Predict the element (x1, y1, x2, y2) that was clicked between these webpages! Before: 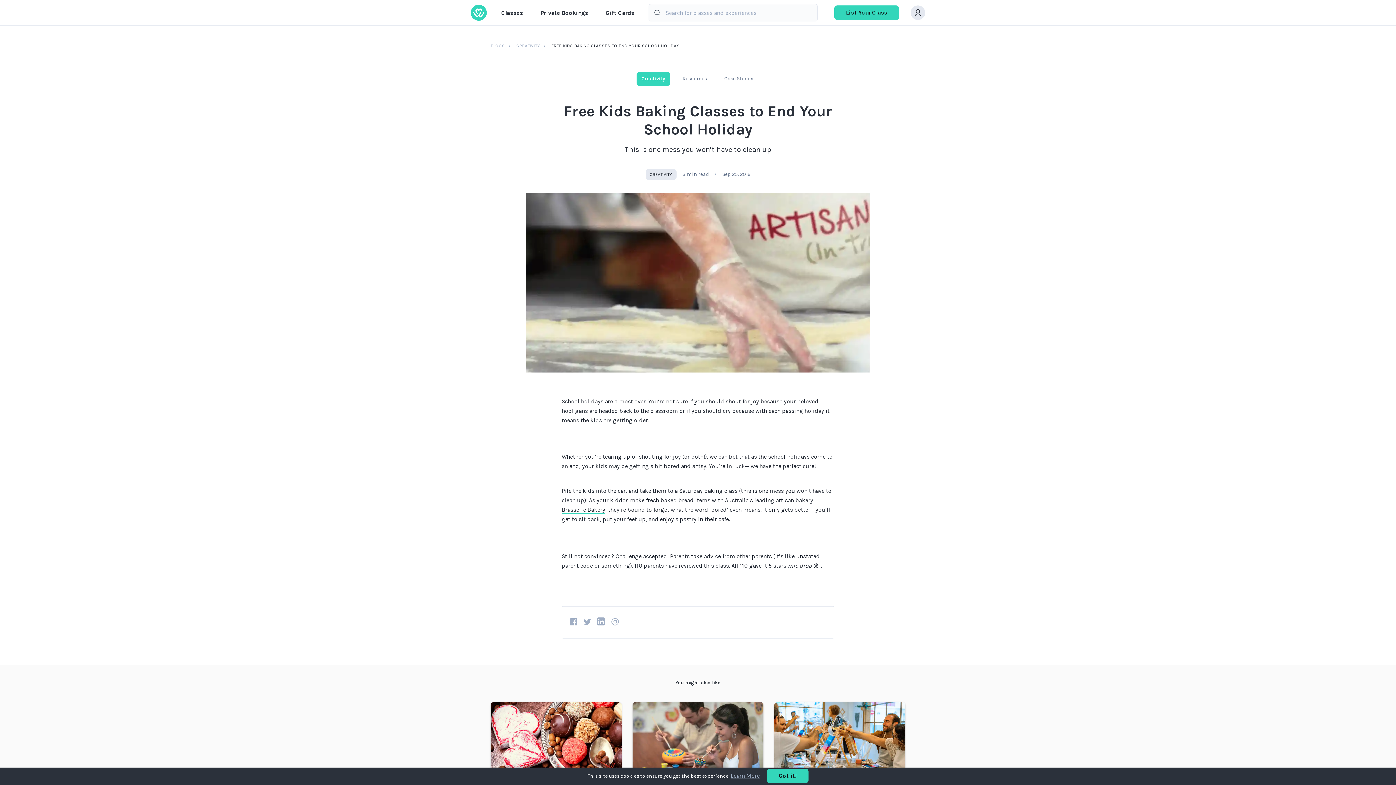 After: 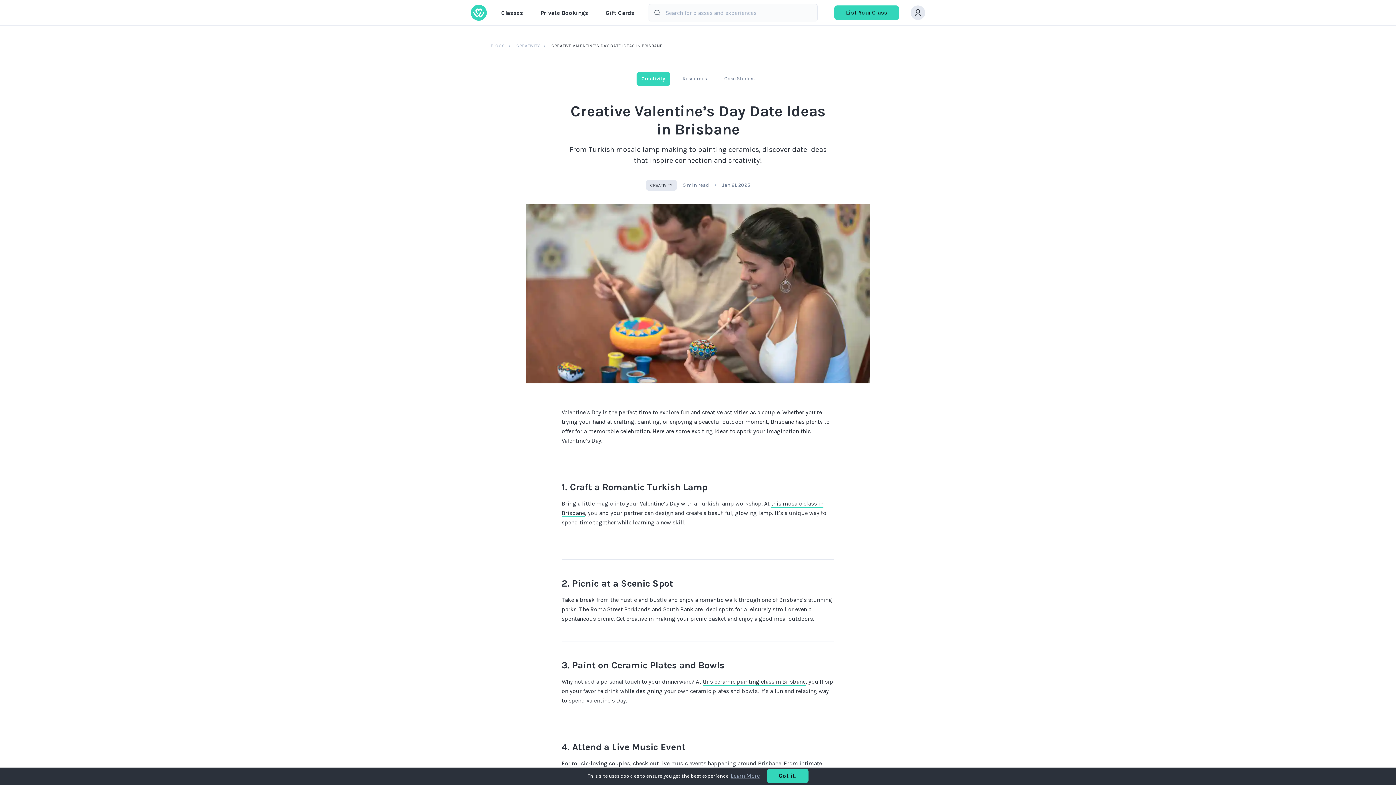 Action: bbox: (632, 702, 763, 775)